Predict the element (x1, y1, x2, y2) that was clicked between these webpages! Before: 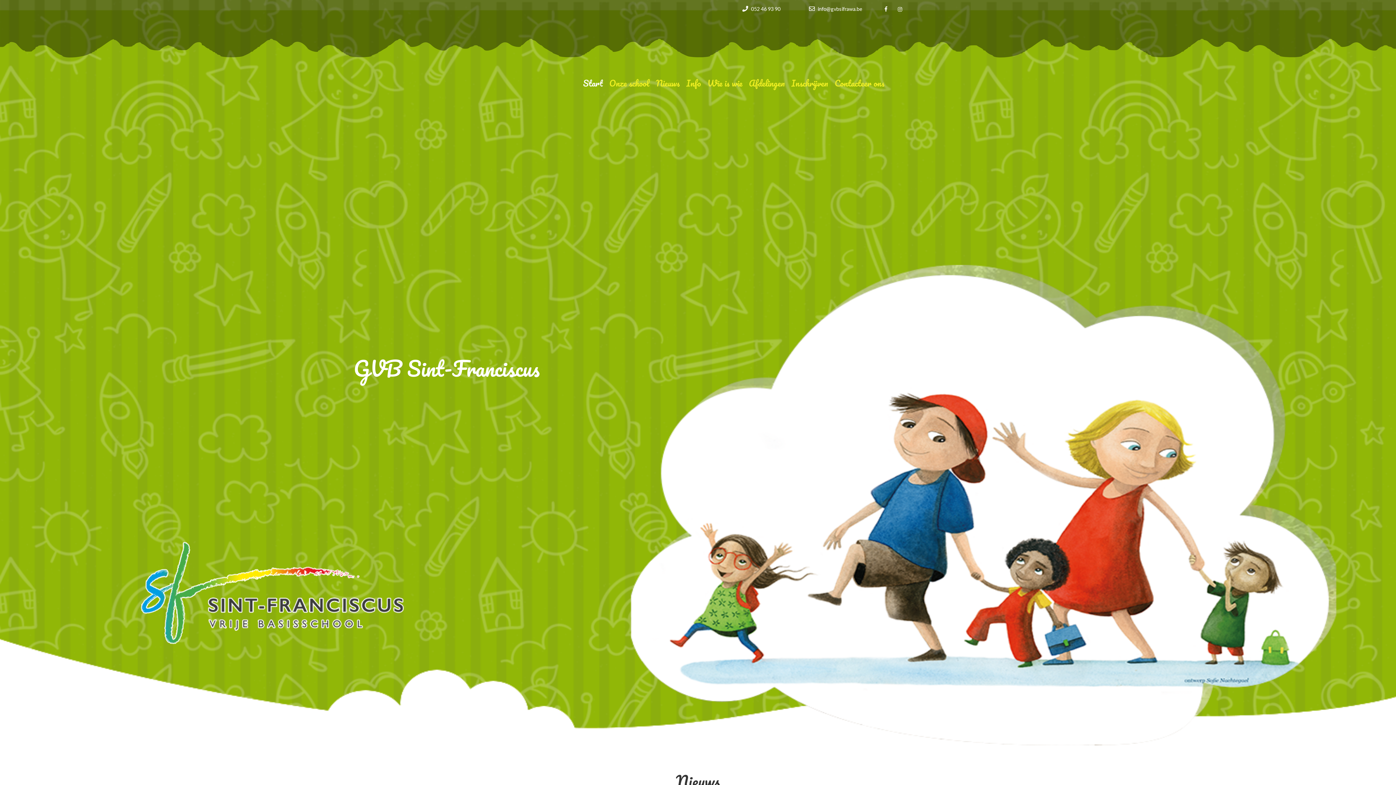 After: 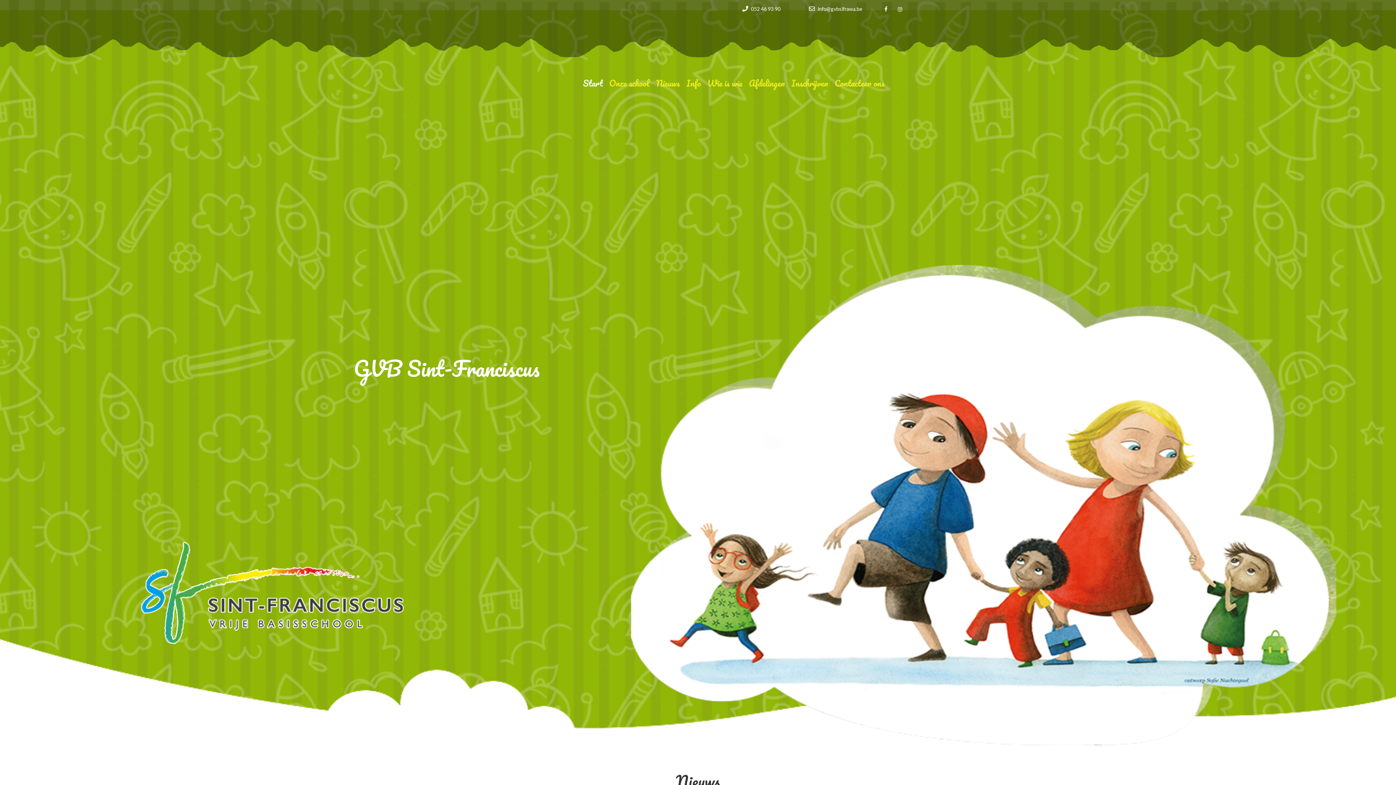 Action: bbox: (462, 76, 549, 88)